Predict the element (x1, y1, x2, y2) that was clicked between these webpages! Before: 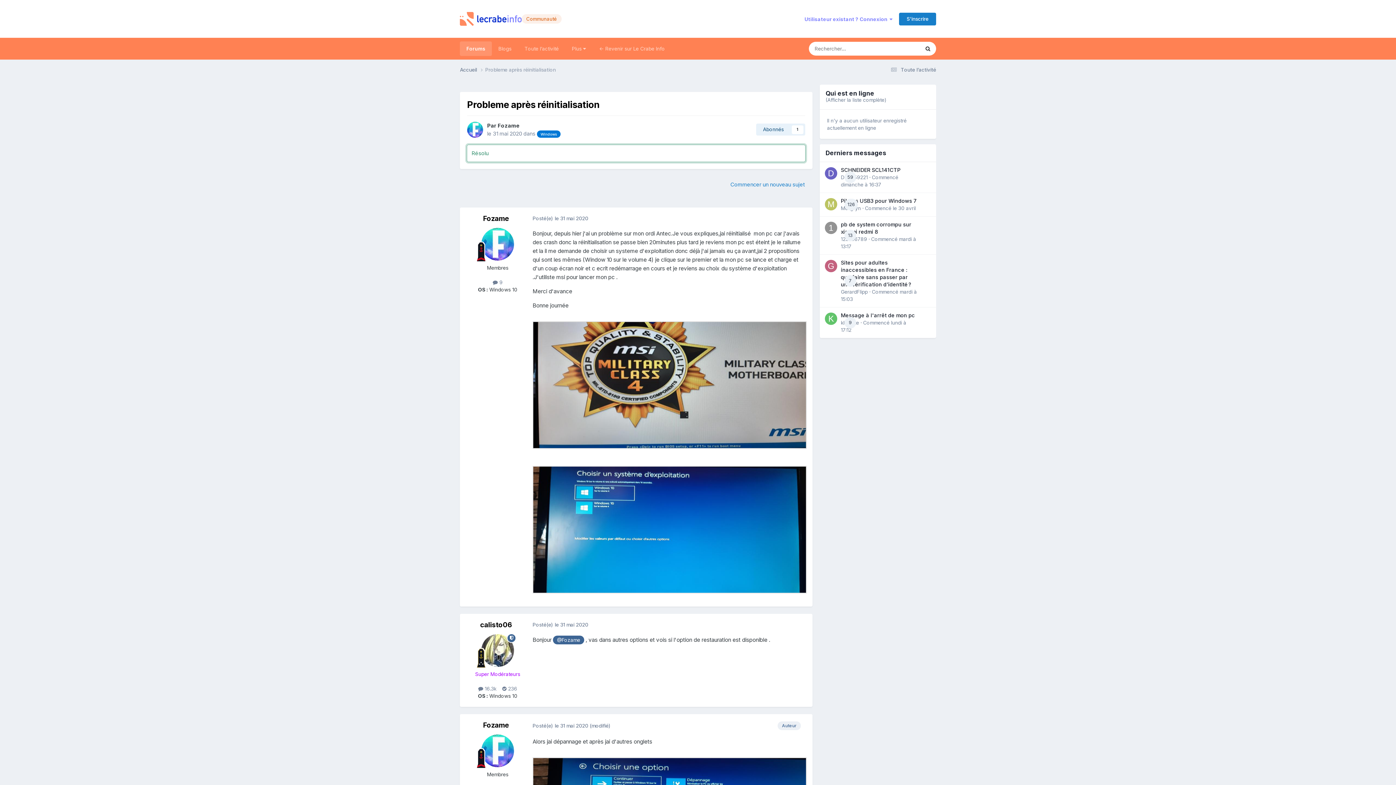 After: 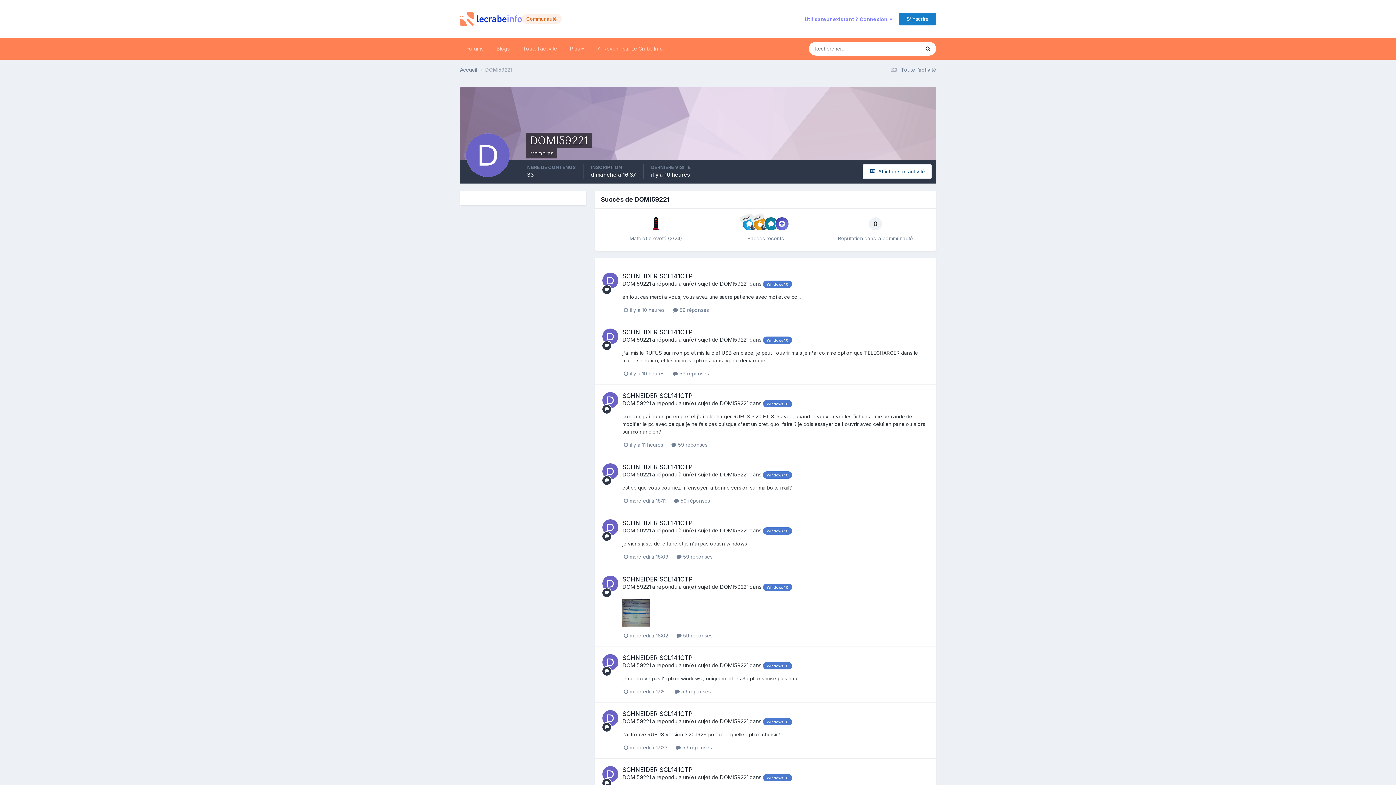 Action: bbox: (825, 167, 837, 179)